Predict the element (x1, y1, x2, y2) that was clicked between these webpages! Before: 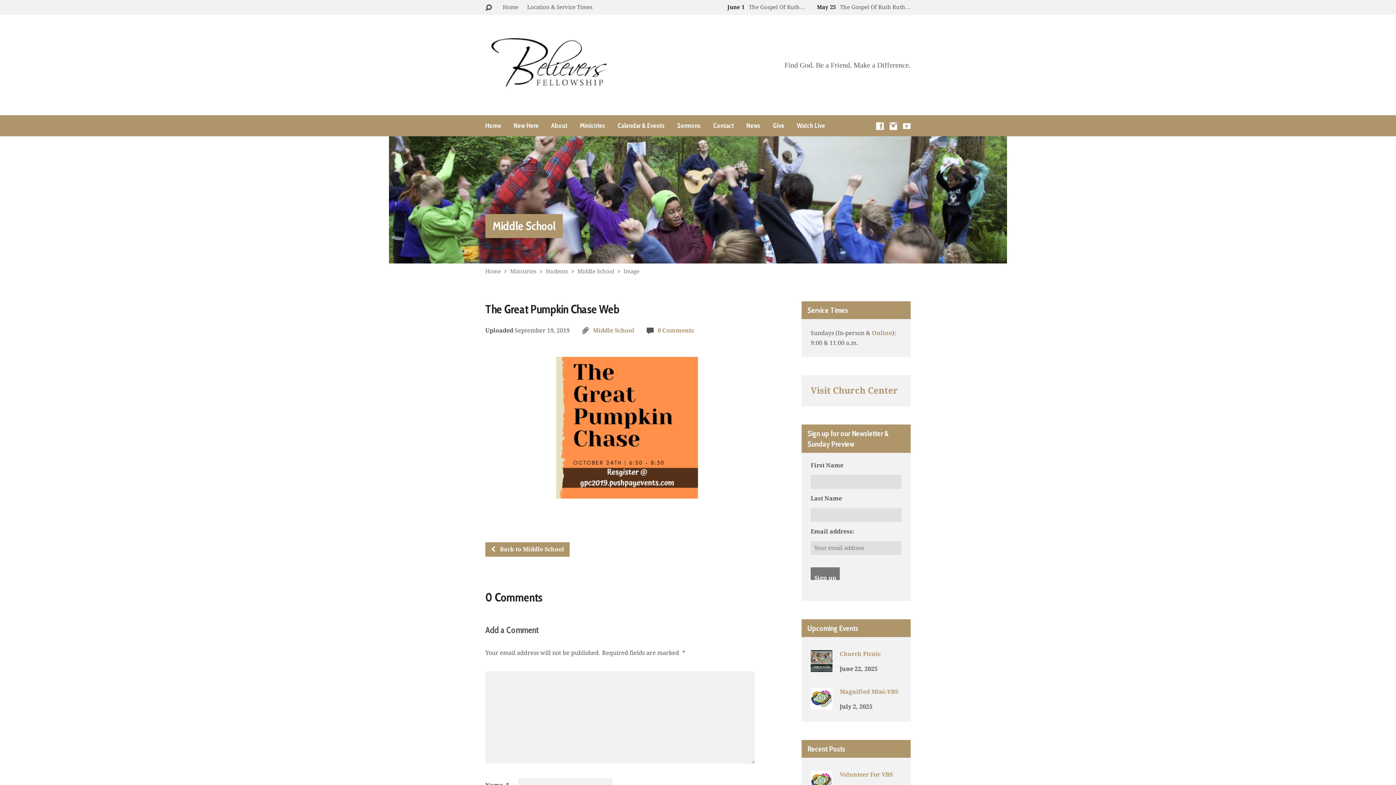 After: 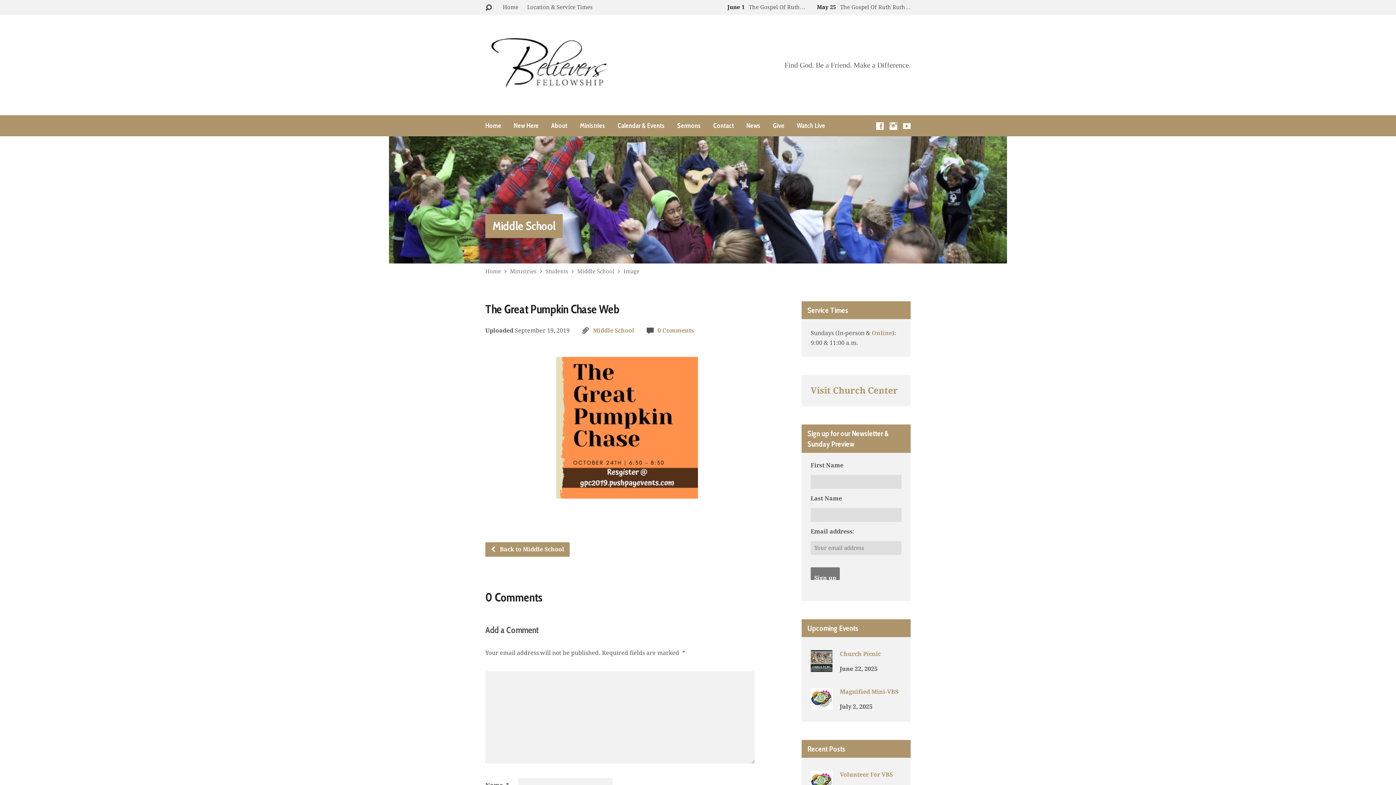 Action: bbox: (876, 122, 884, 129)